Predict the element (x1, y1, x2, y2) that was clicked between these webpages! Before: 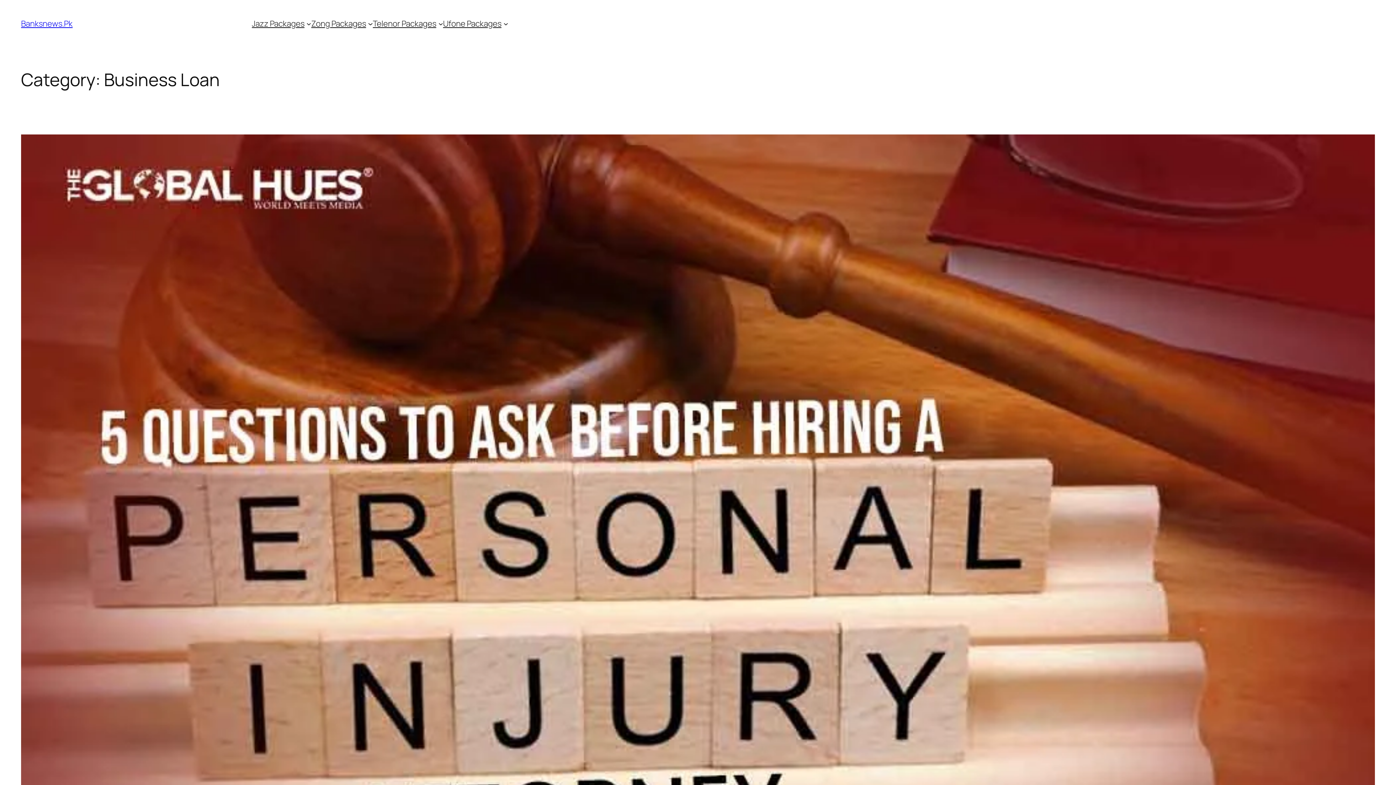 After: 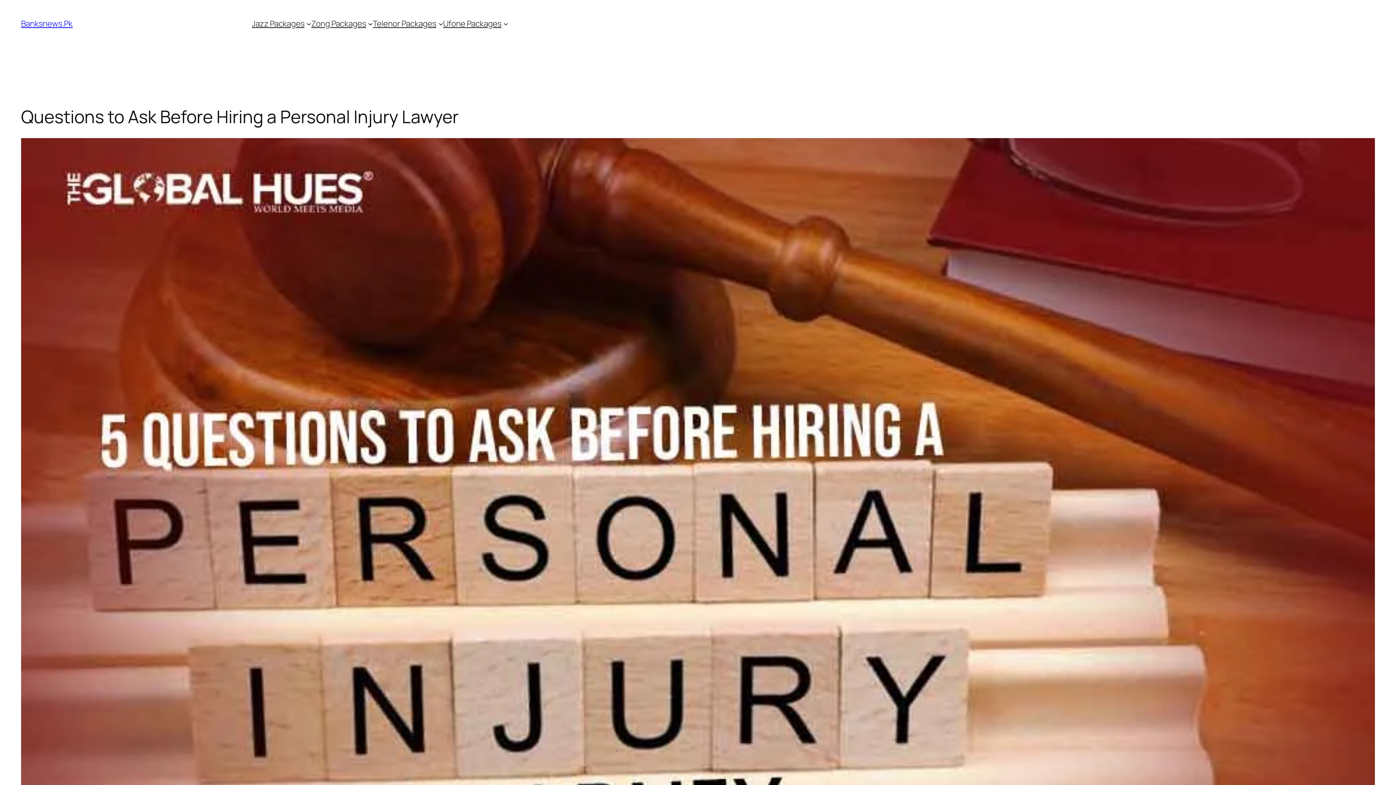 Action: bbox: (21, 134, 1375, 1034)